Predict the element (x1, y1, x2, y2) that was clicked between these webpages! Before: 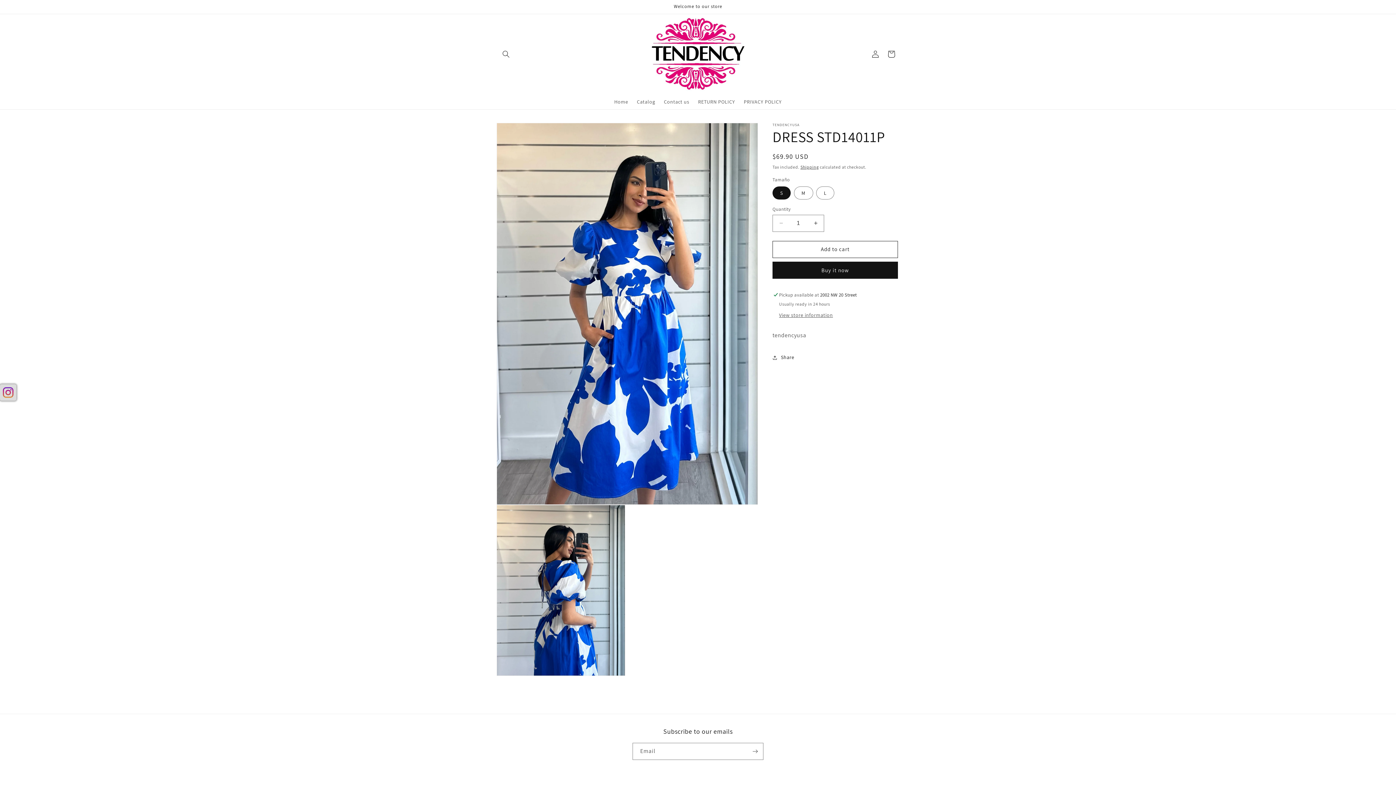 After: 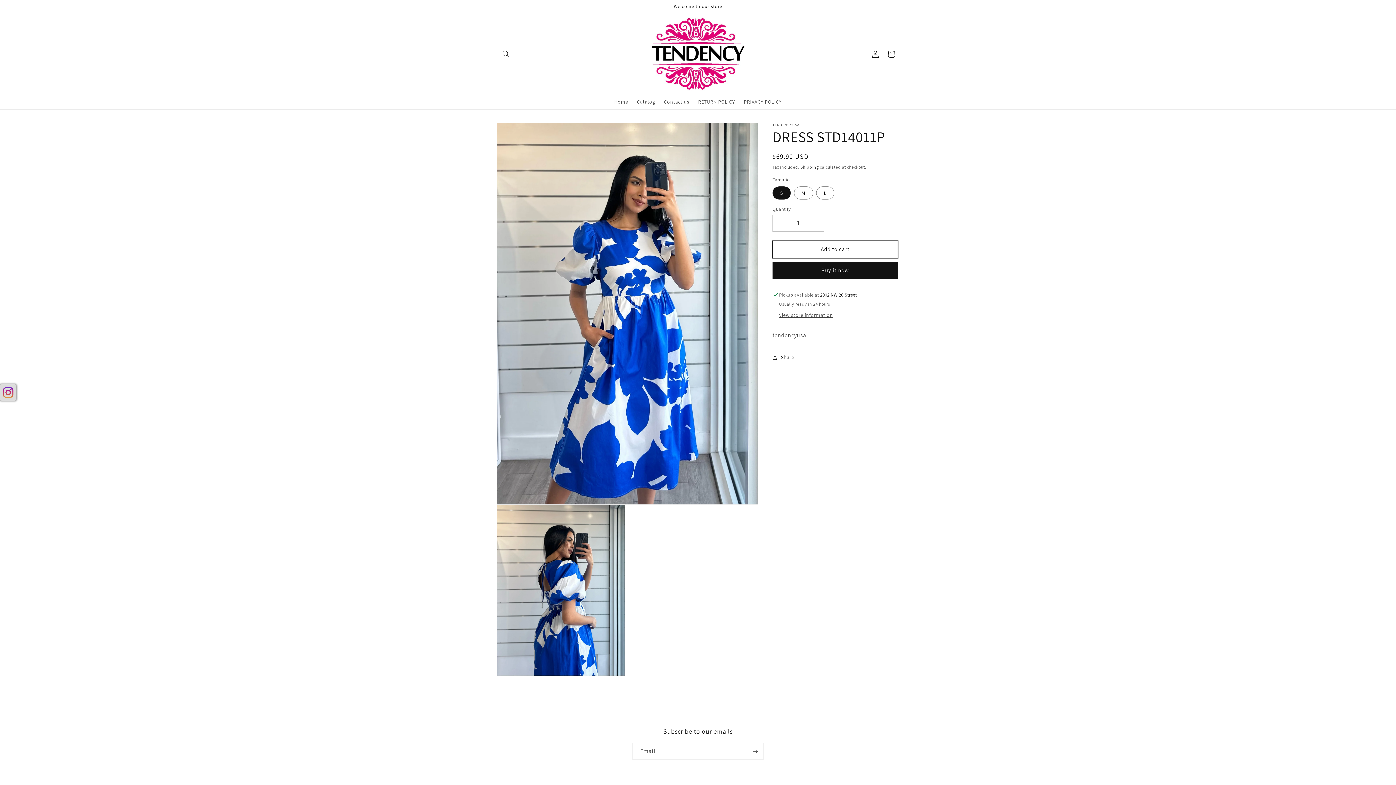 Action: bbox: (772, 240, 898, 258) label: Add to cart